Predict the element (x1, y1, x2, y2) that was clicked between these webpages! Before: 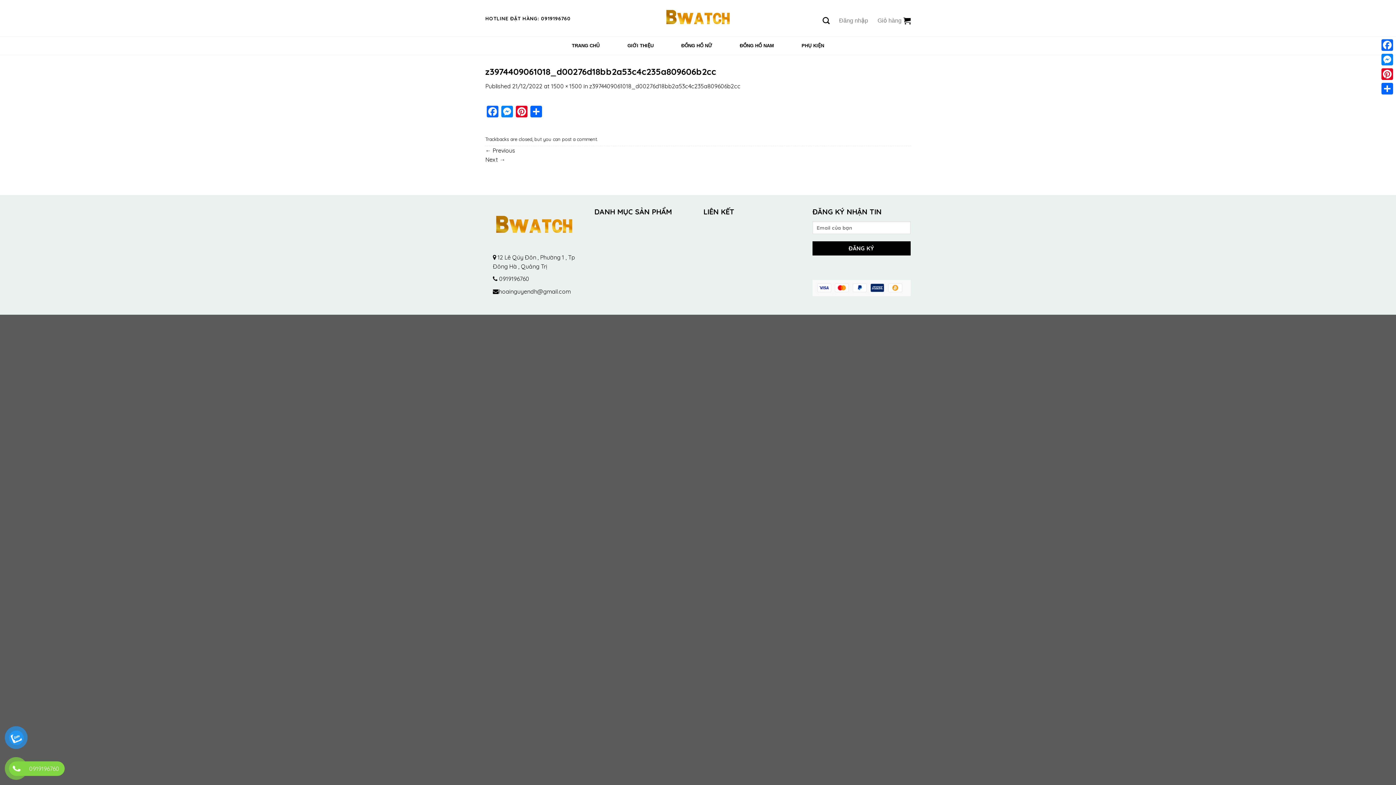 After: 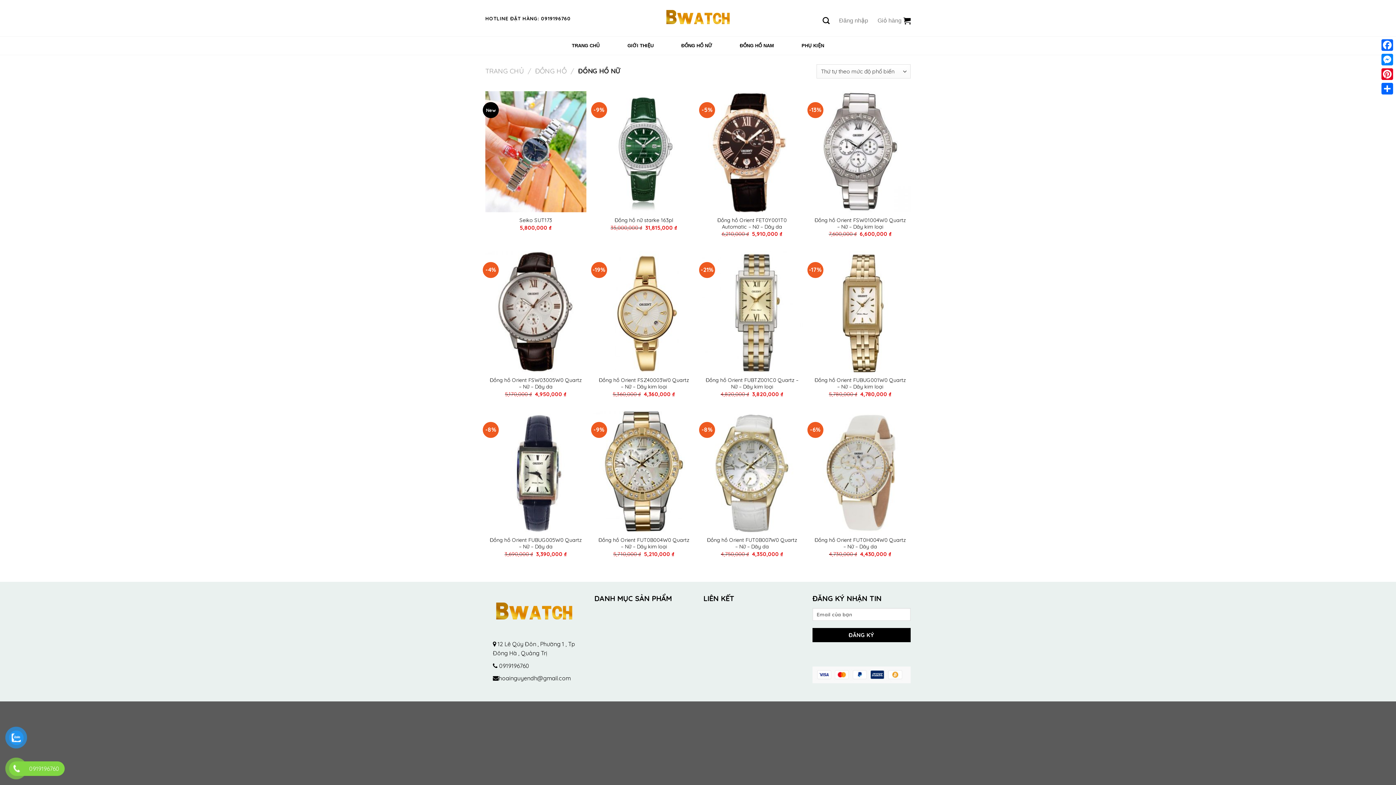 Action: label: ĐỒNG HỒ NỮ bbox: (674, 36, 718, 54)